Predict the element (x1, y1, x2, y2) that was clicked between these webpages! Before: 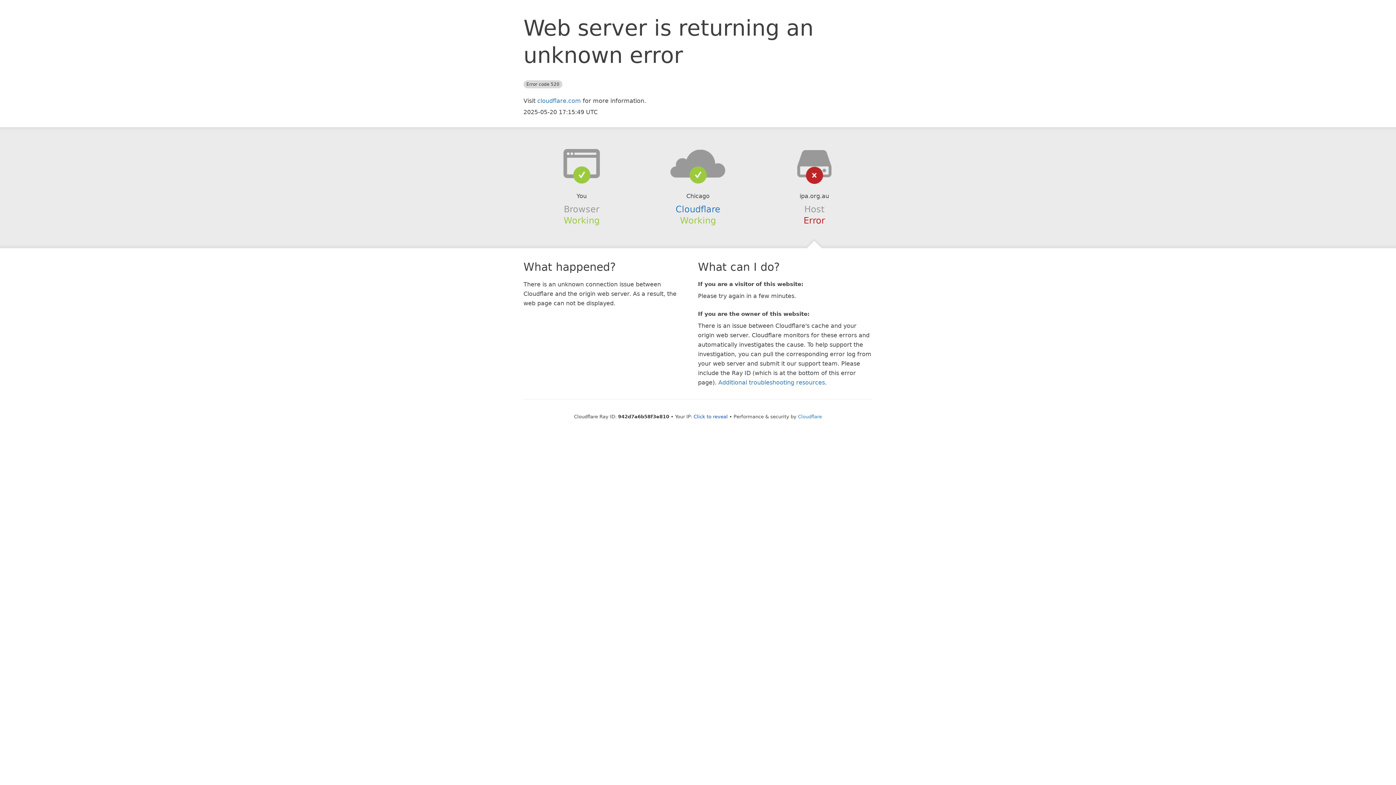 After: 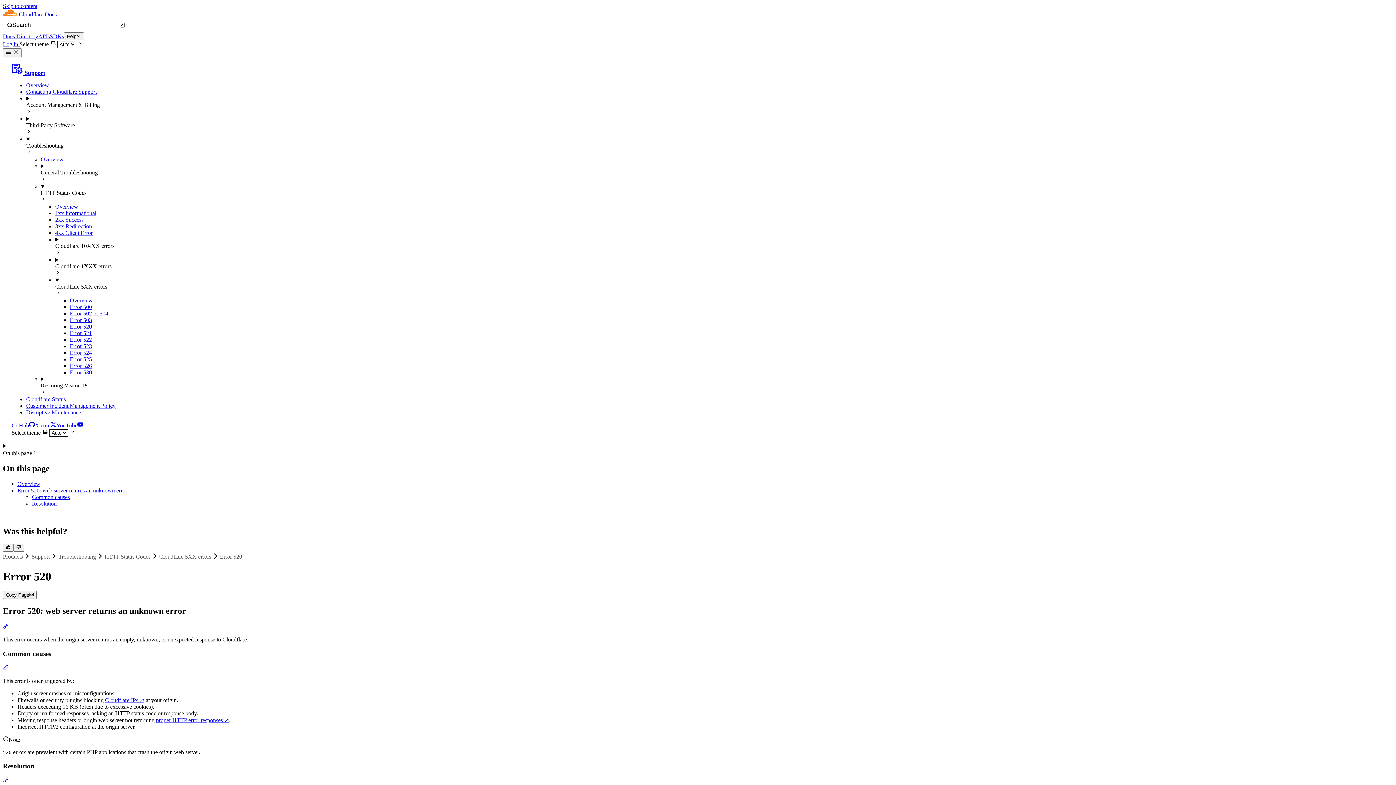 Action: bbox: (718, 379, 825, 386) label: Additional troubleshooting resources